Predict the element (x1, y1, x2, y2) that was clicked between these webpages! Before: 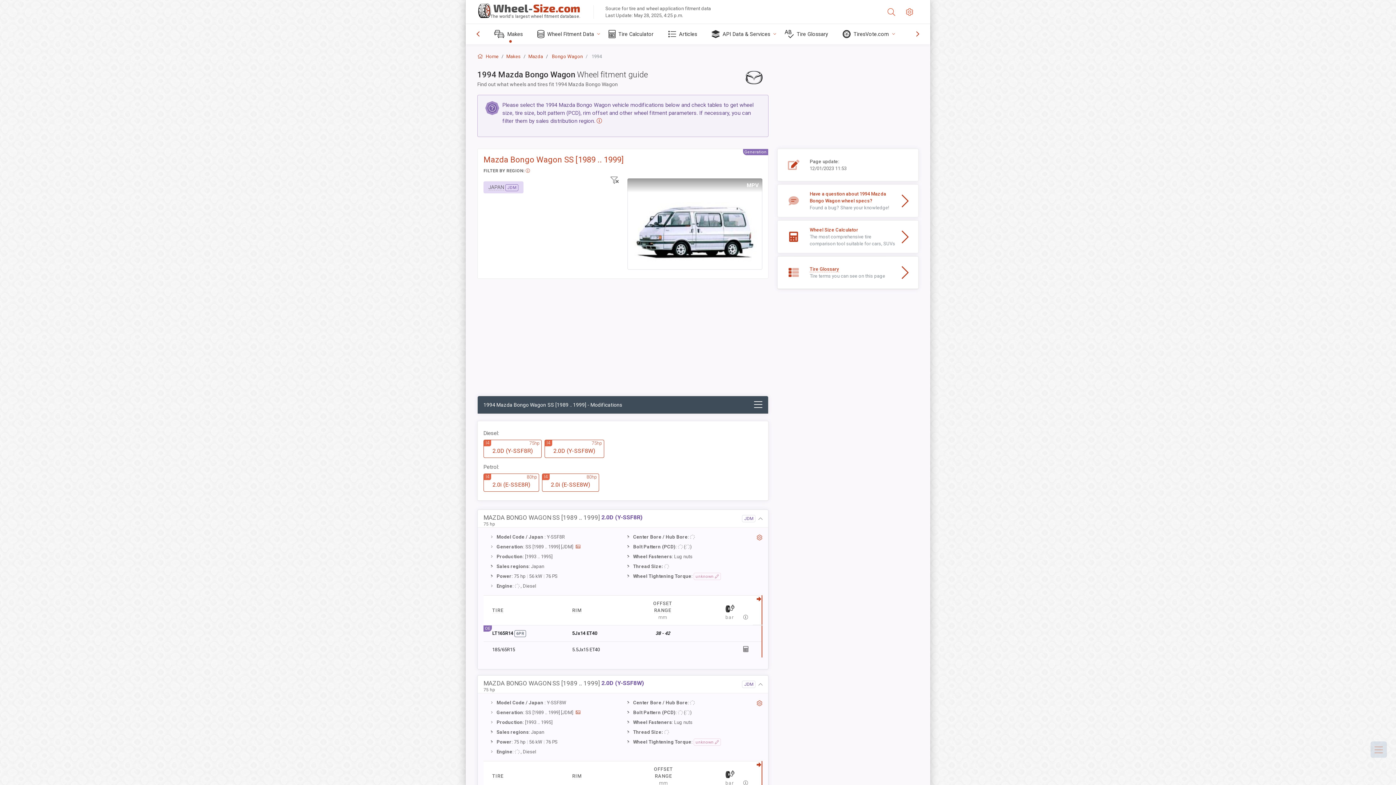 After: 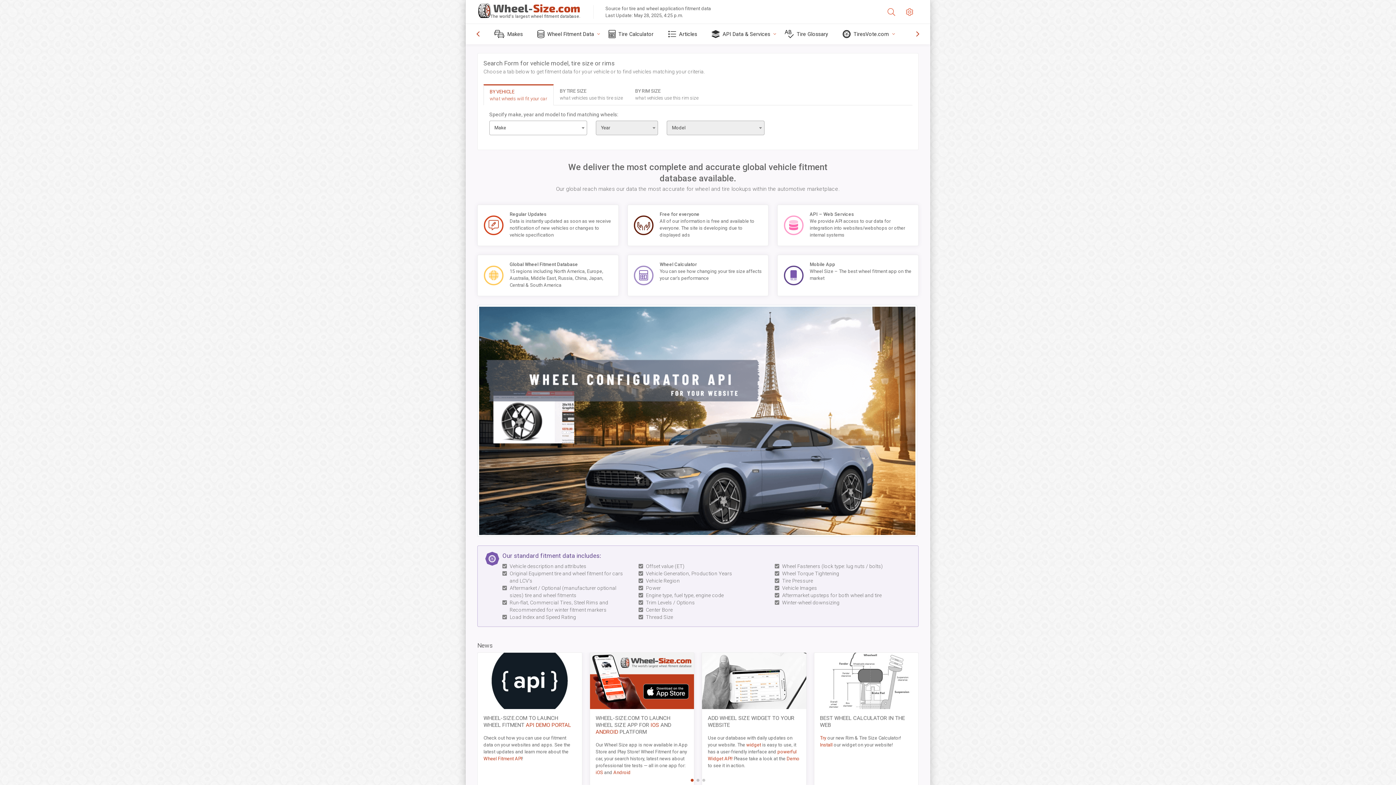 Action: bbox: (477, 2, 581, 16) label: Wheel-Size.com
The world's largest wheel fitment database.